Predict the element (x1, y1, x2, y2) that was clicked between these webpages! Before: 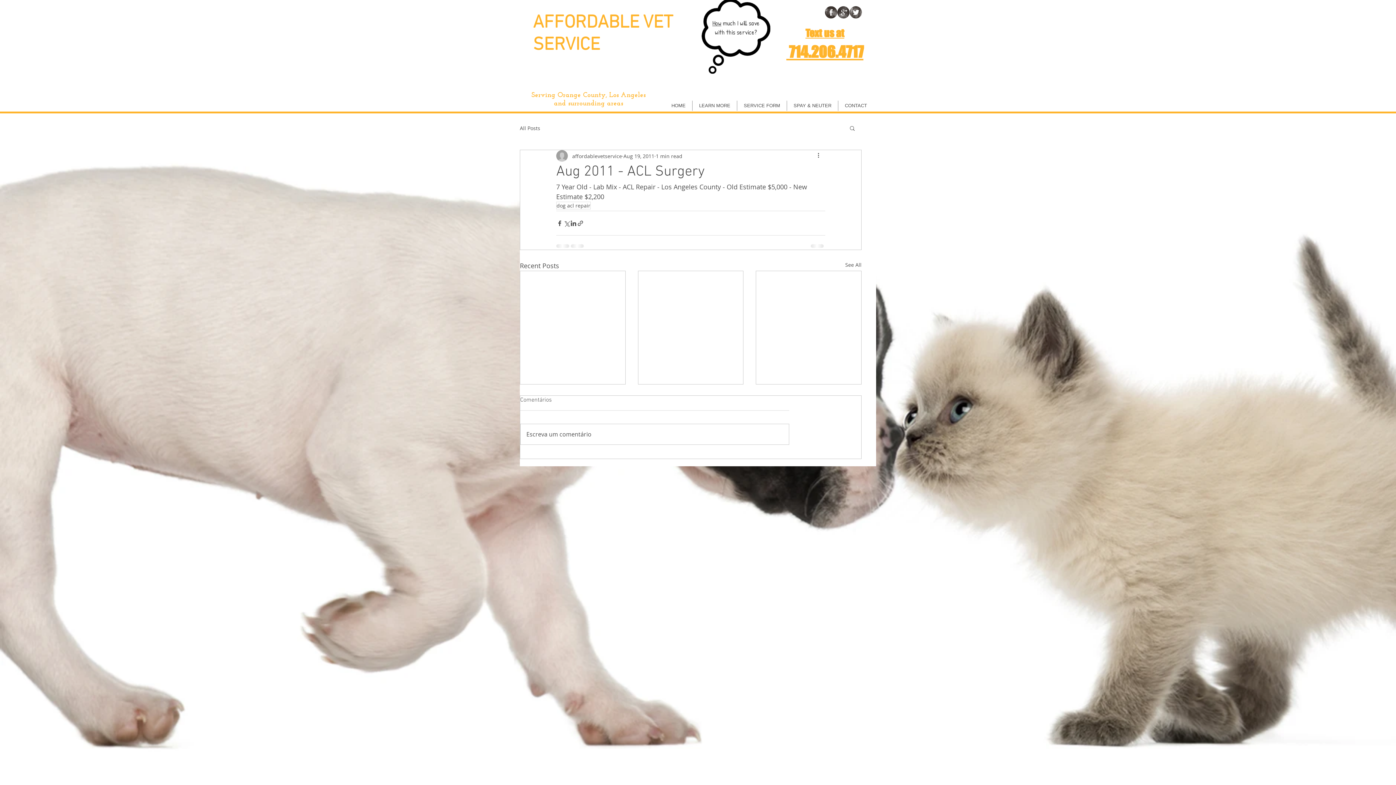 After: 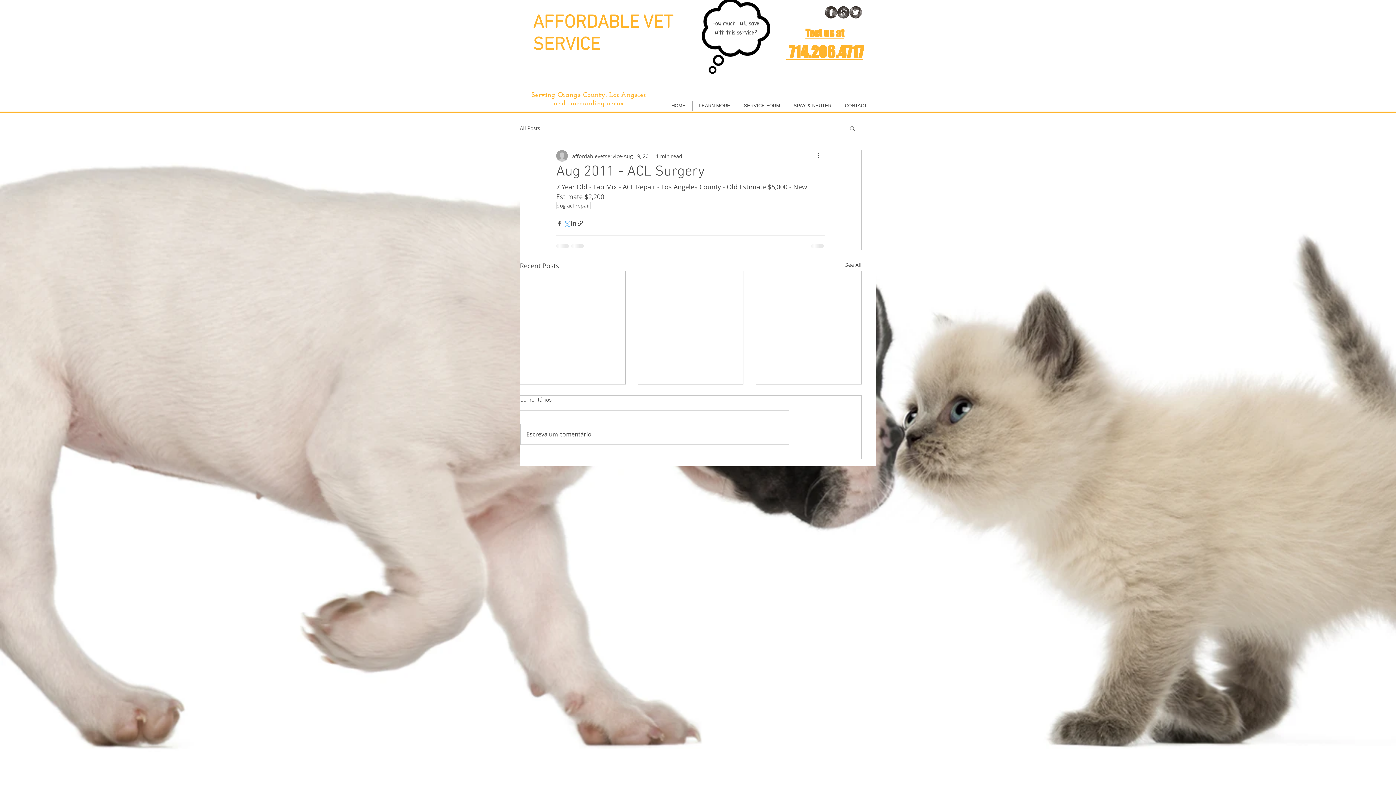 Action: bbox: (563, 219, 570, 226) label: Share via X (Twitter)